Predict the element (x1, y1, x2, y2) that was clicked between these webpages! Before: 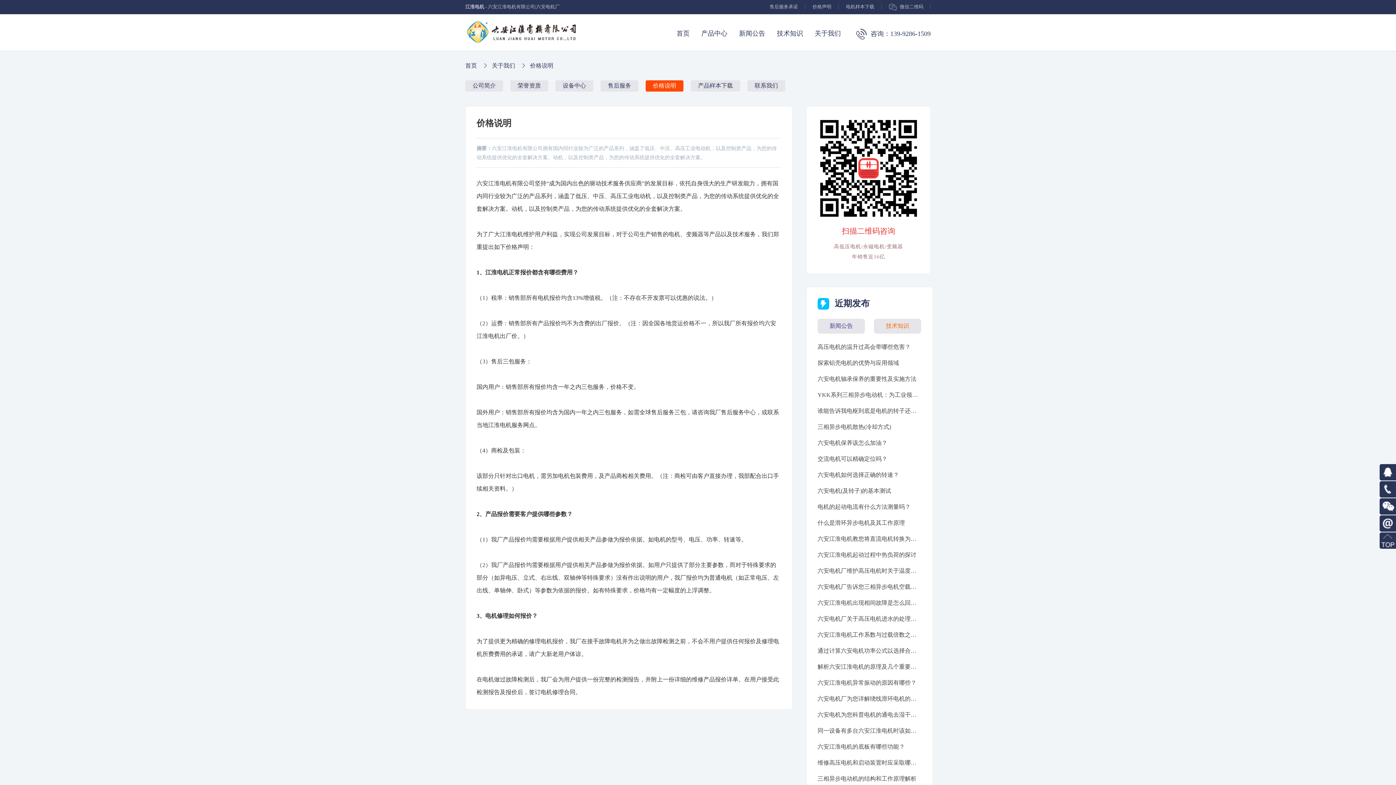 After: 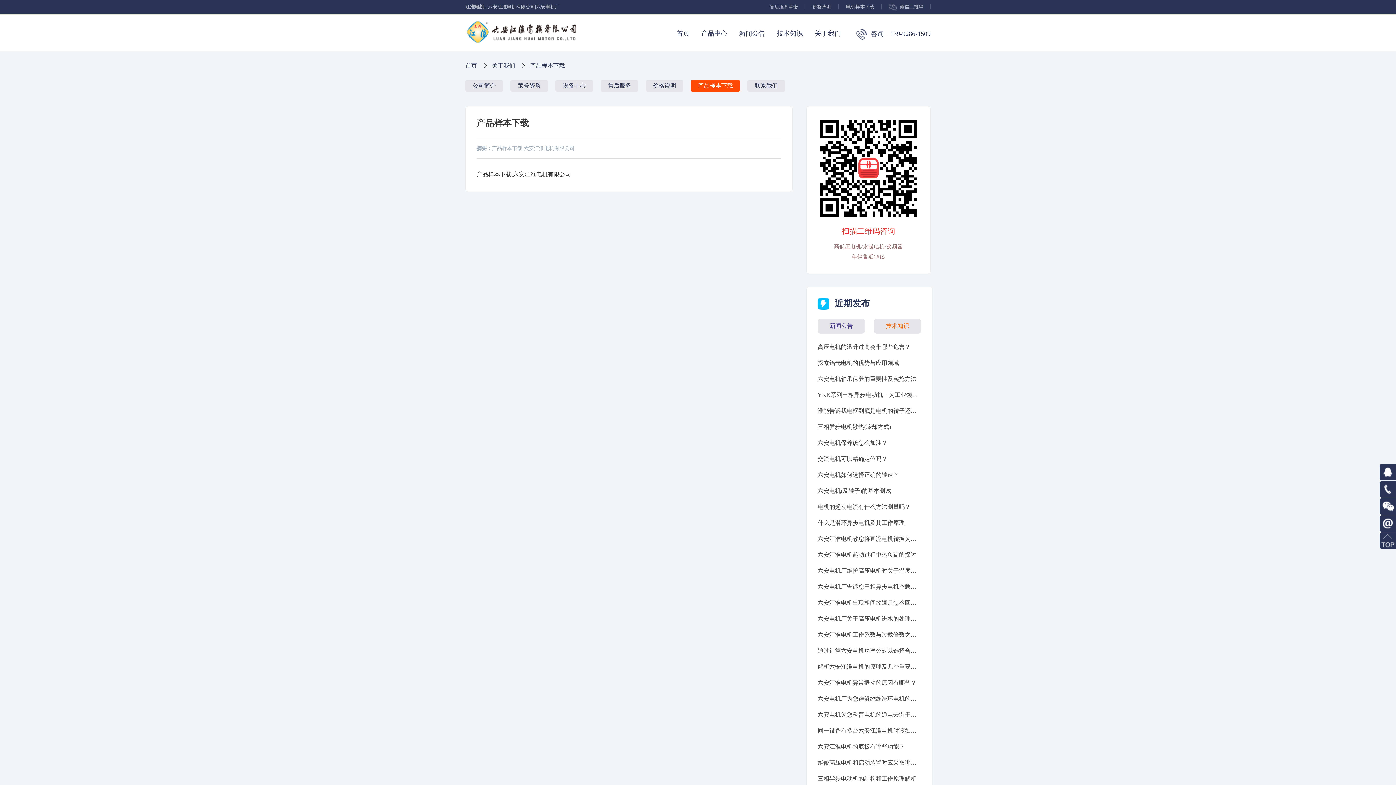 Action: bbox: (838, 4, 881, 16) label: 电机样本下载